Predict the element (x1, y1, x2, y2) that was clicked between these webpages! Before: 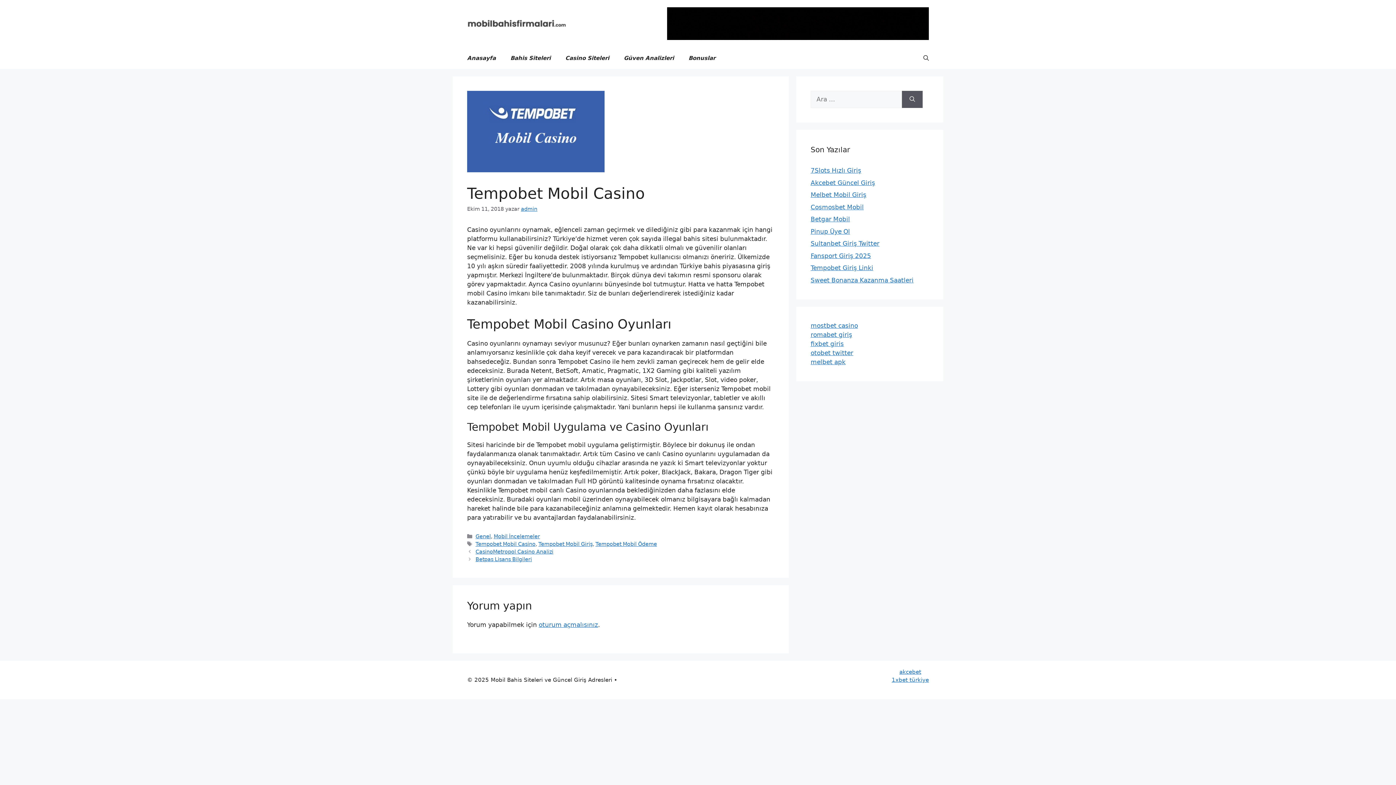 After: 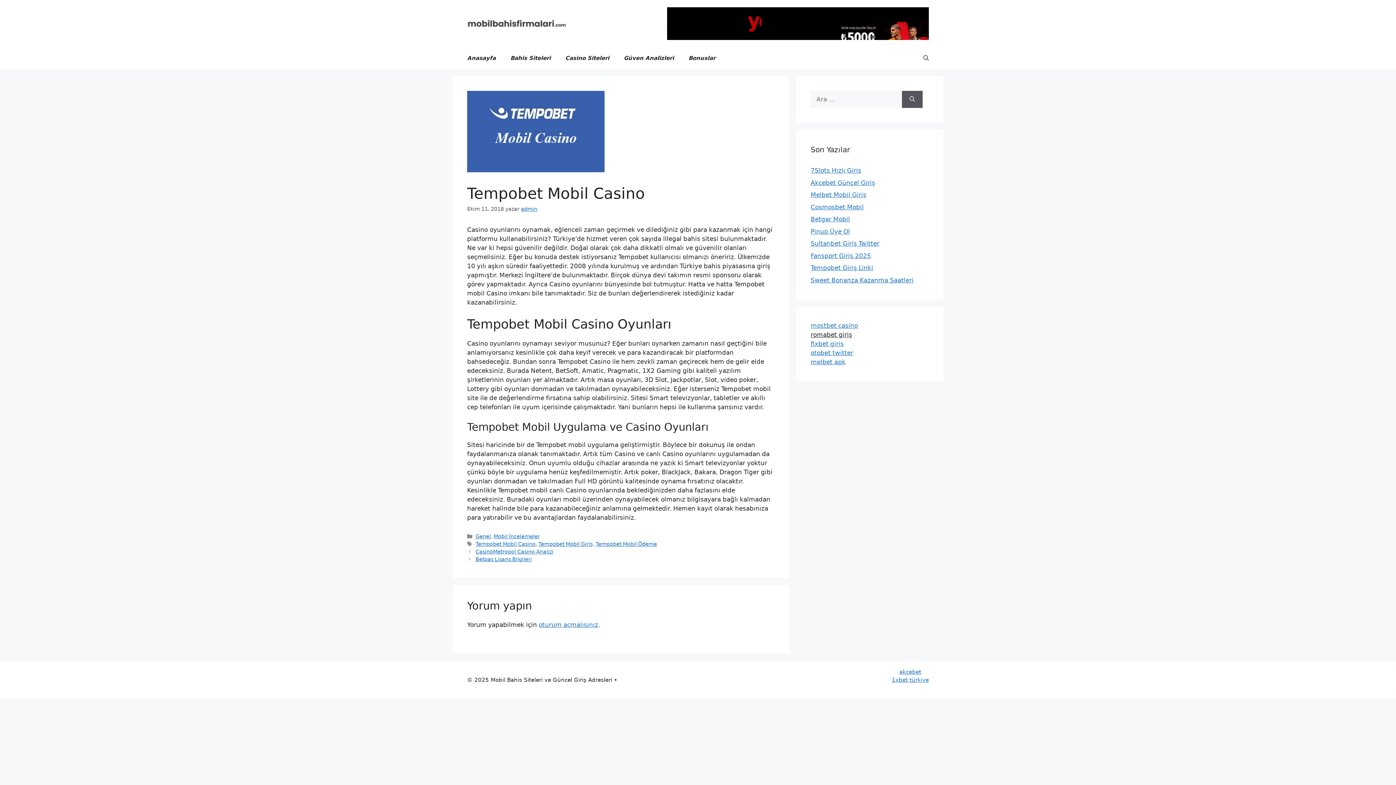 Action: bbox: (810, 331, 852, 338) label: romabet giriş